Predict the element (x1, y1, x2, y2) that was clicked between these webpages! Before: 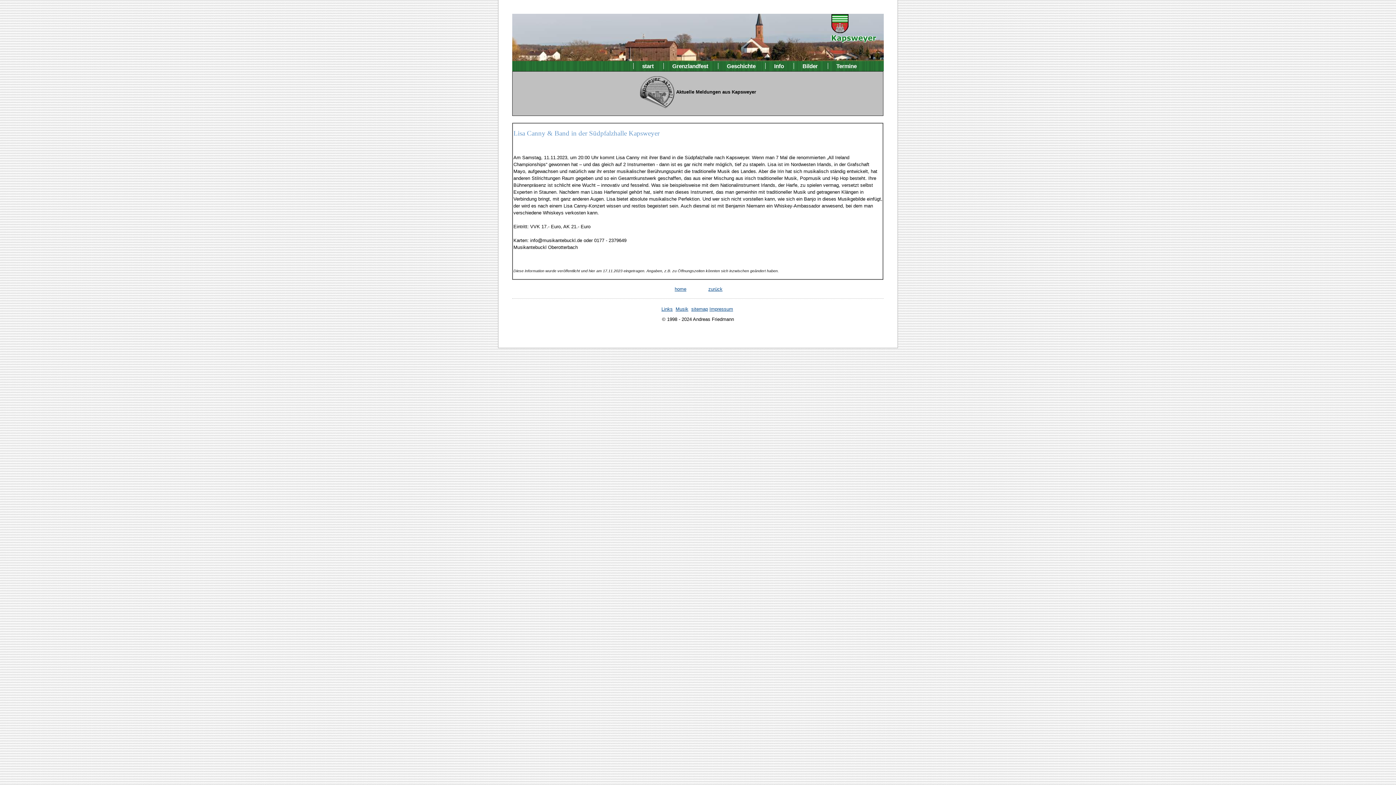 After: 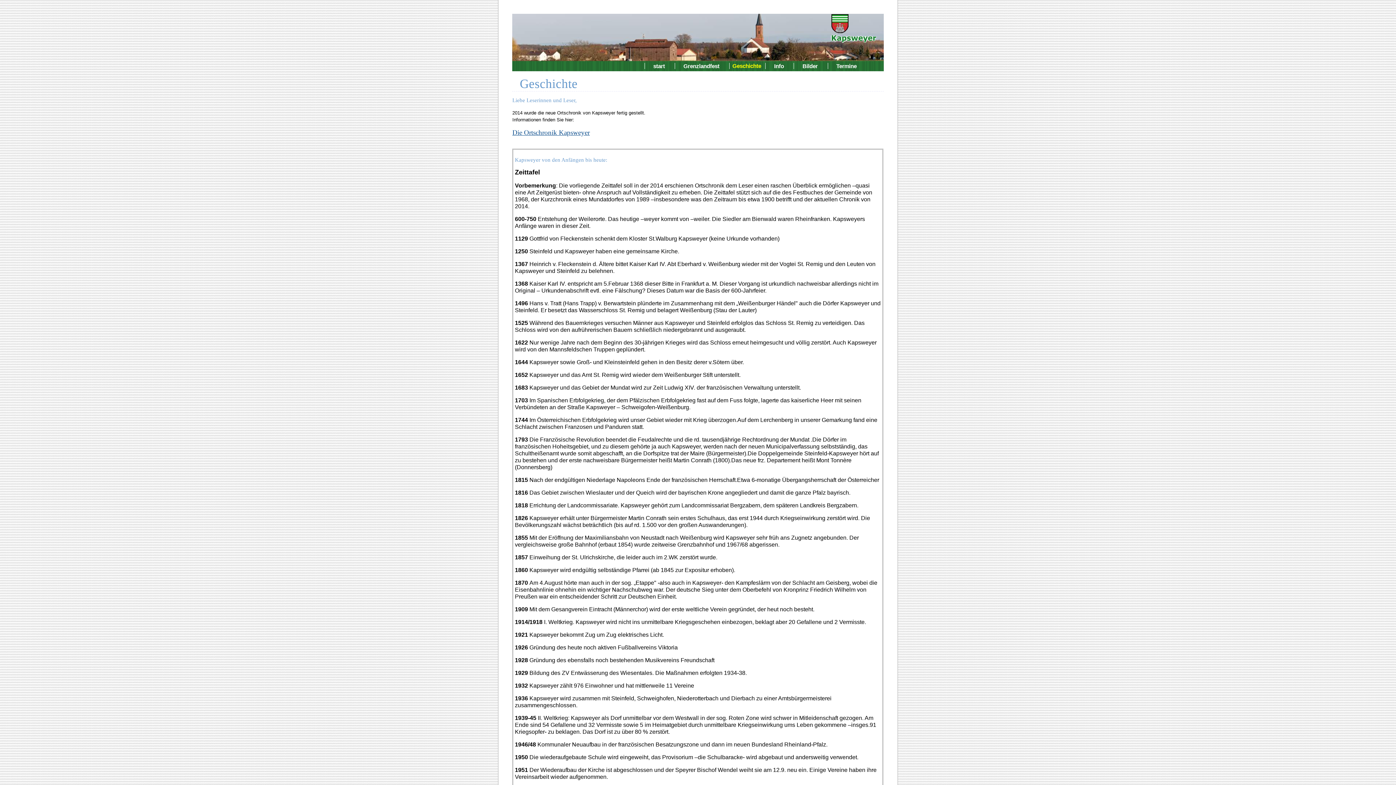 Action: bbox: (721, 62, 761, 69) label: Geschichte